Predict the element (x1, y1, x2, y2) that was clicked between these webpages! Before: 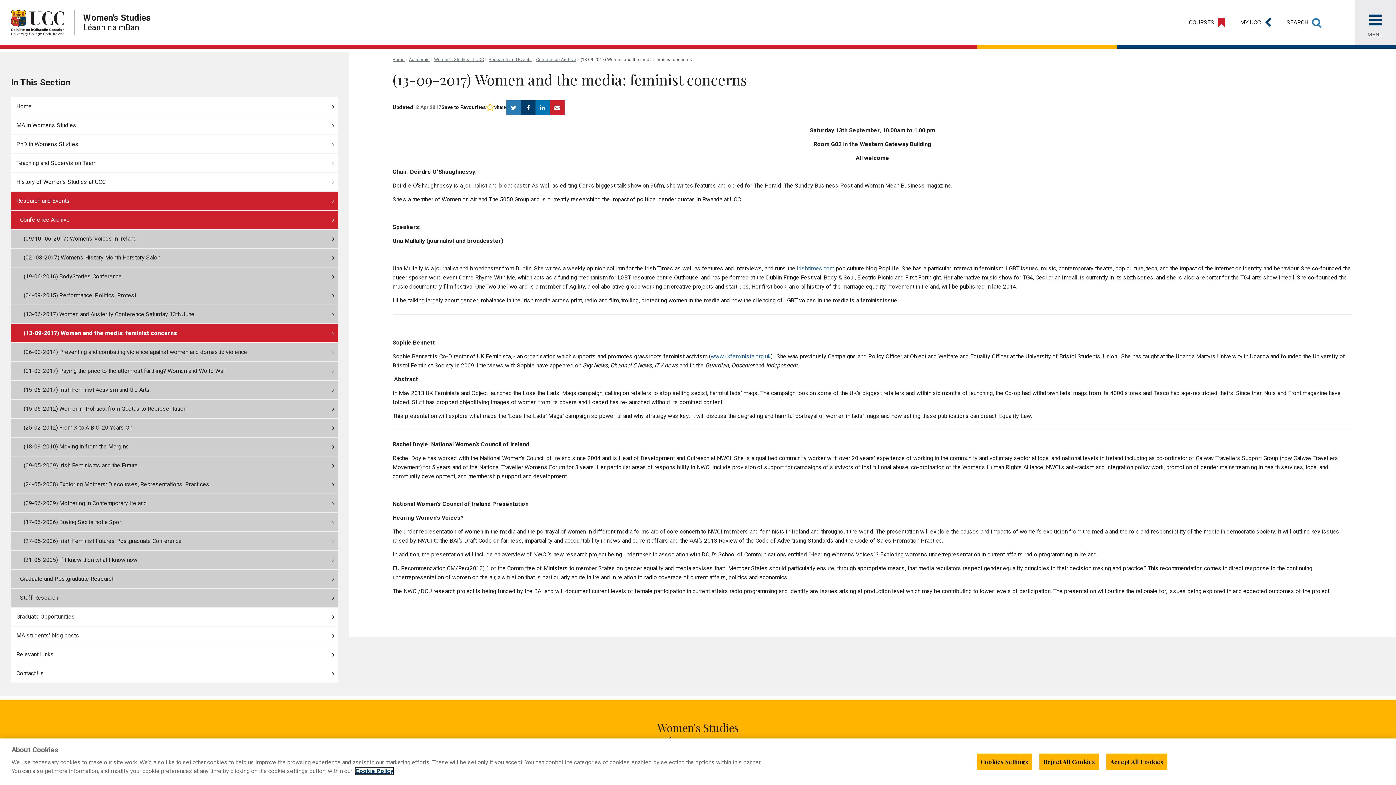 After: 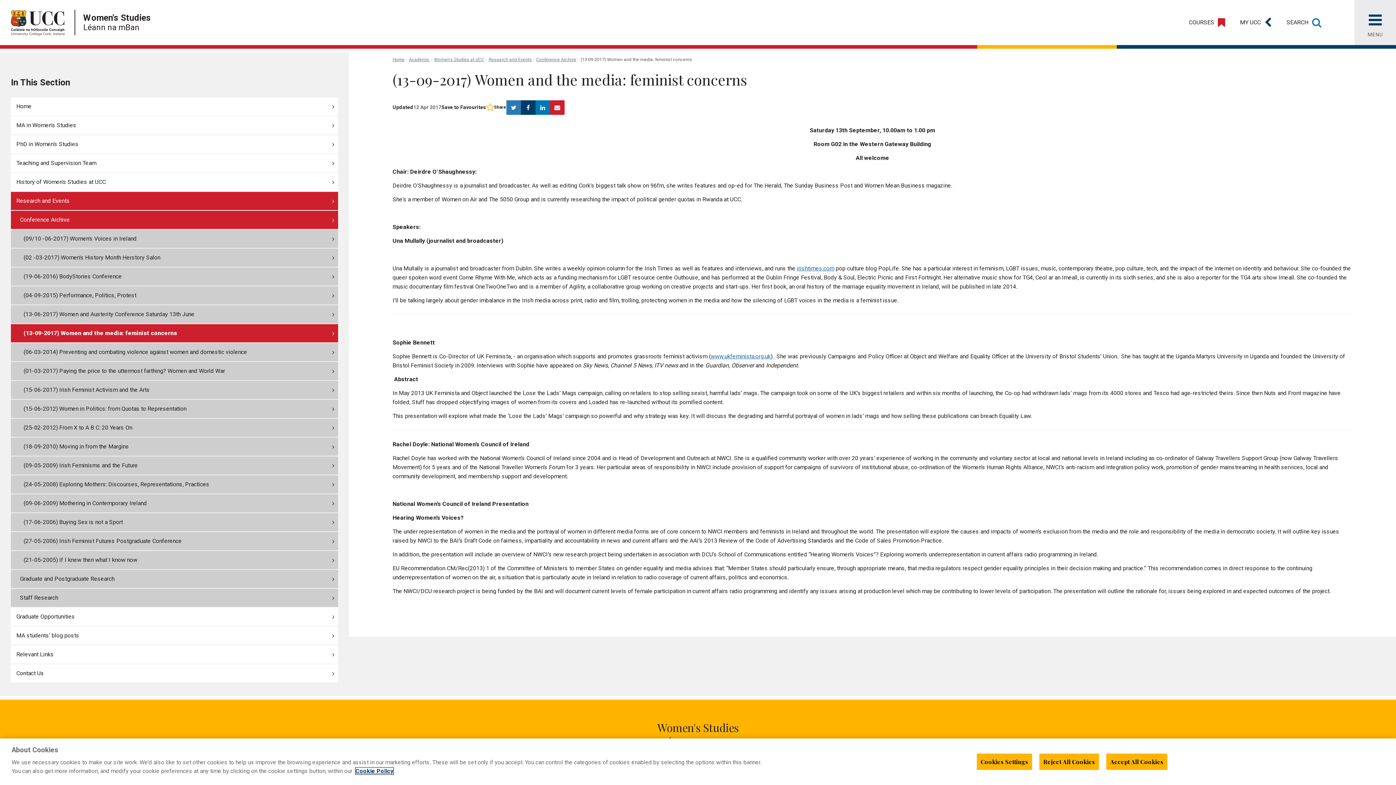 Action: bbox: (10, 324, 338, 342) label: (13-09-2017) Women and the media: feminist concerns